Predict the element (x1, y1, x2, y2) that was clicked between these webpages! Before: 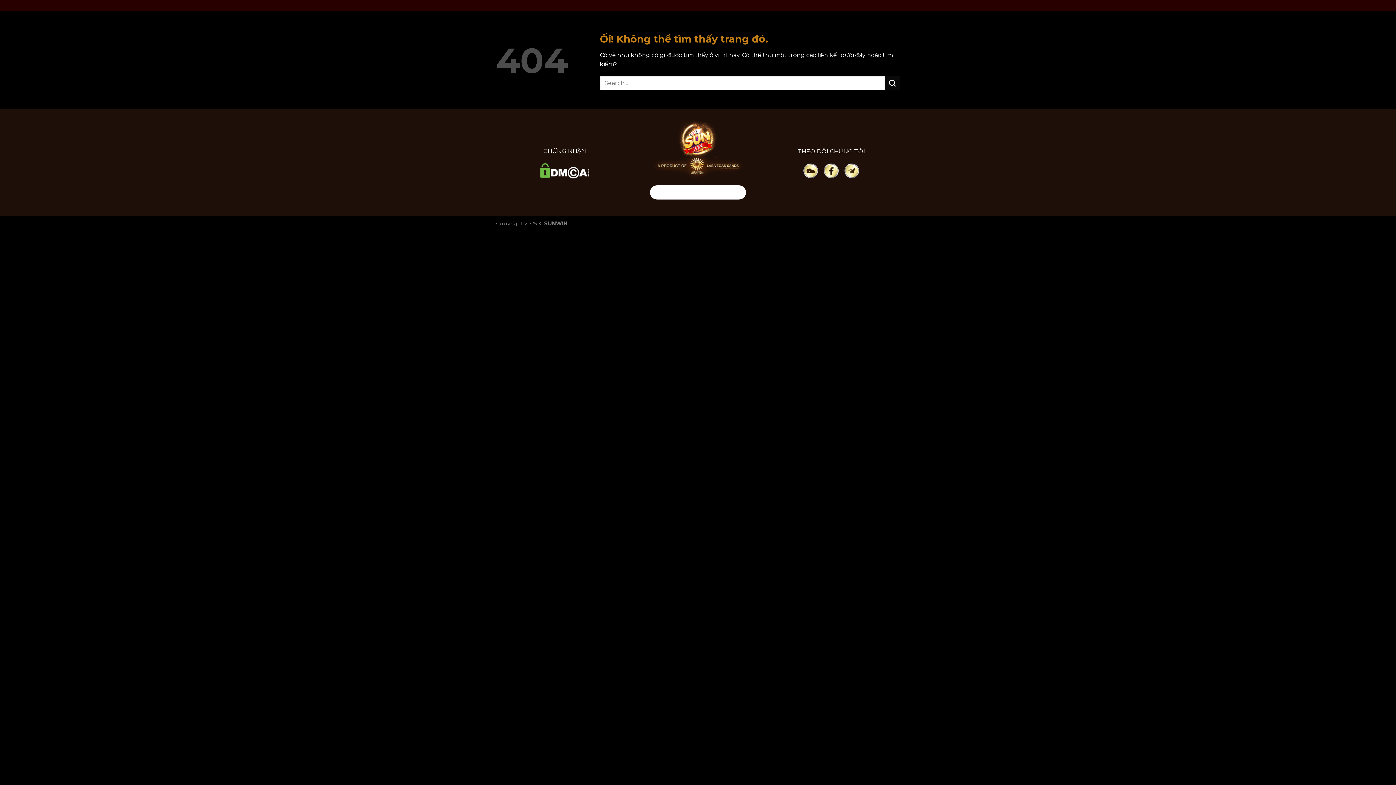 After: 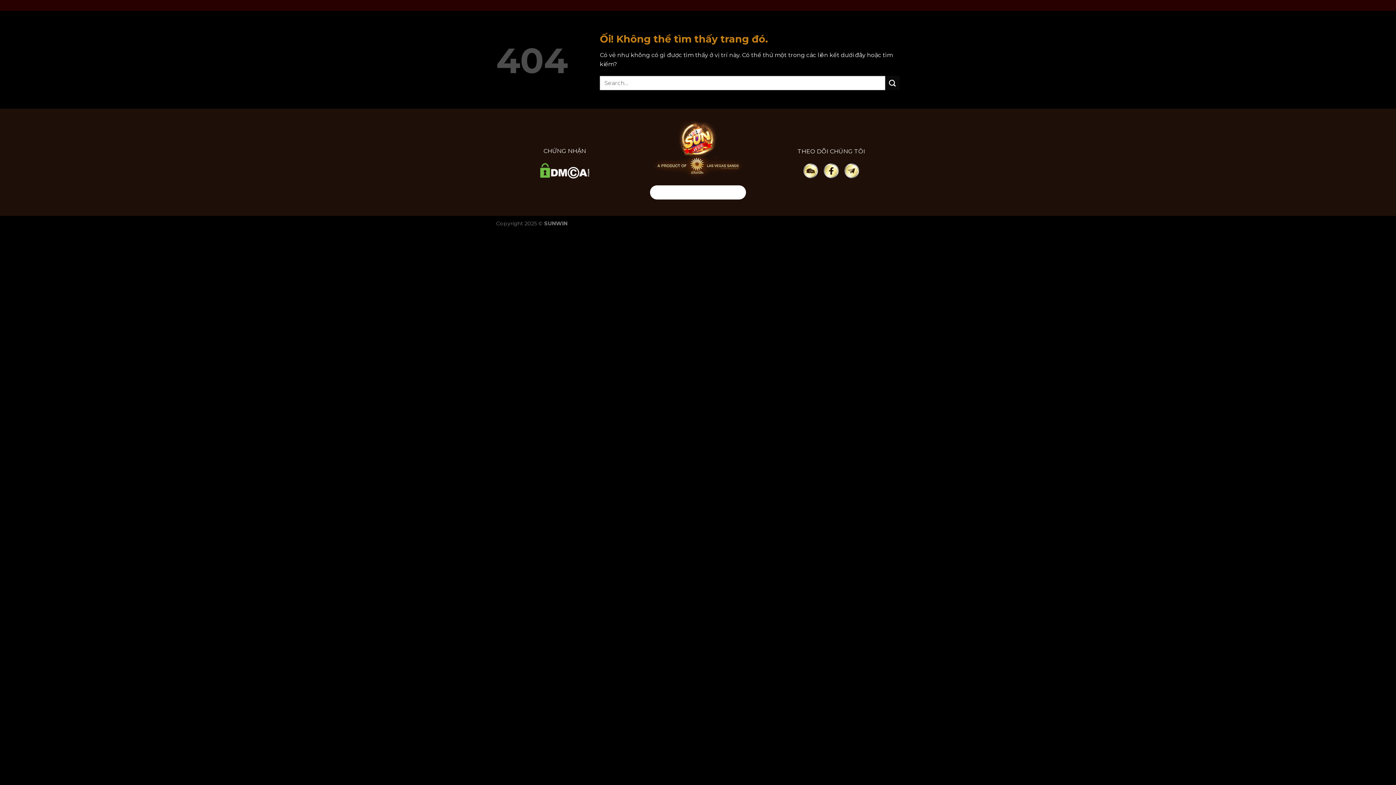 Action: bbox: (844, 163, 859, 178)